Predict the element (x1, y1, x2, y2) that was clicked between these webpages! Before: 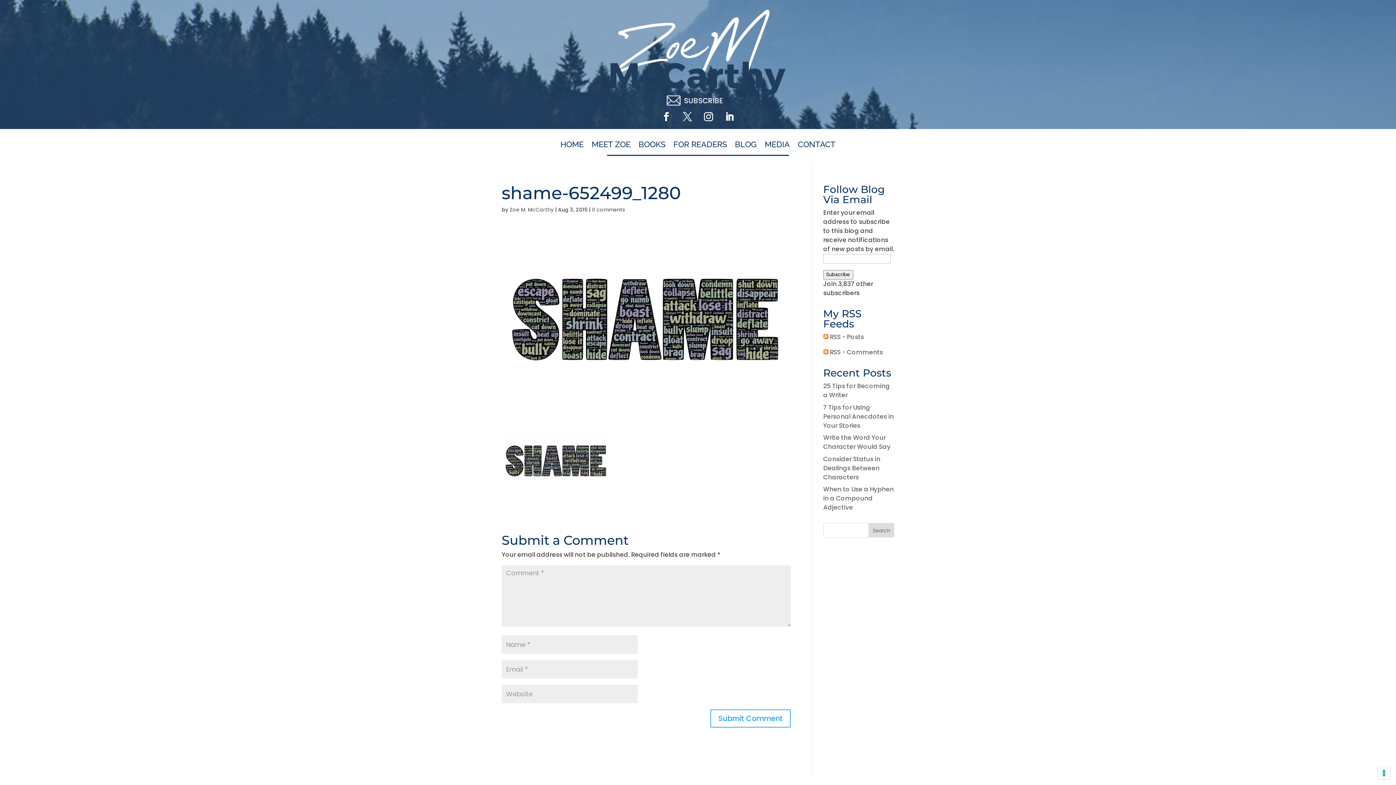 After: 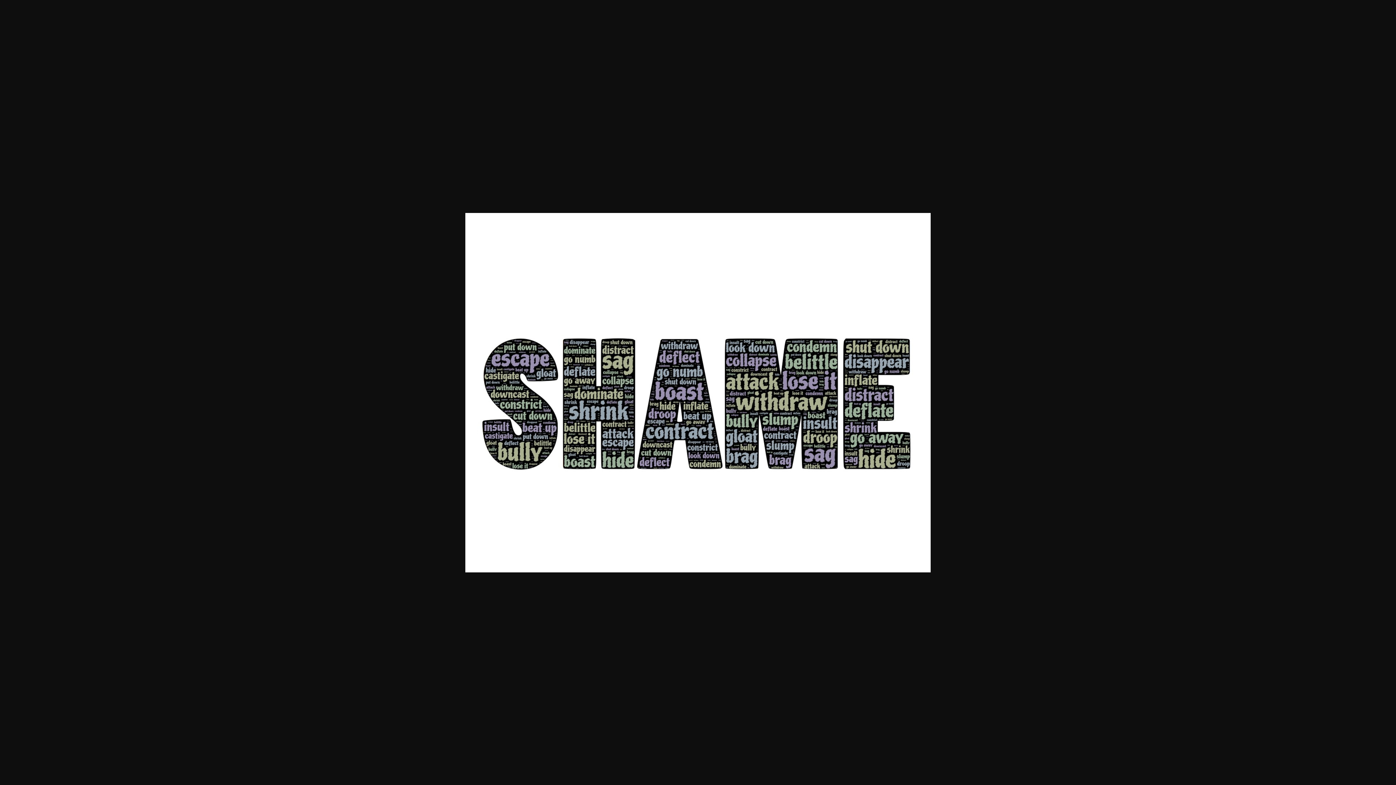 Action: bbox: (501, 491, 610, 500)